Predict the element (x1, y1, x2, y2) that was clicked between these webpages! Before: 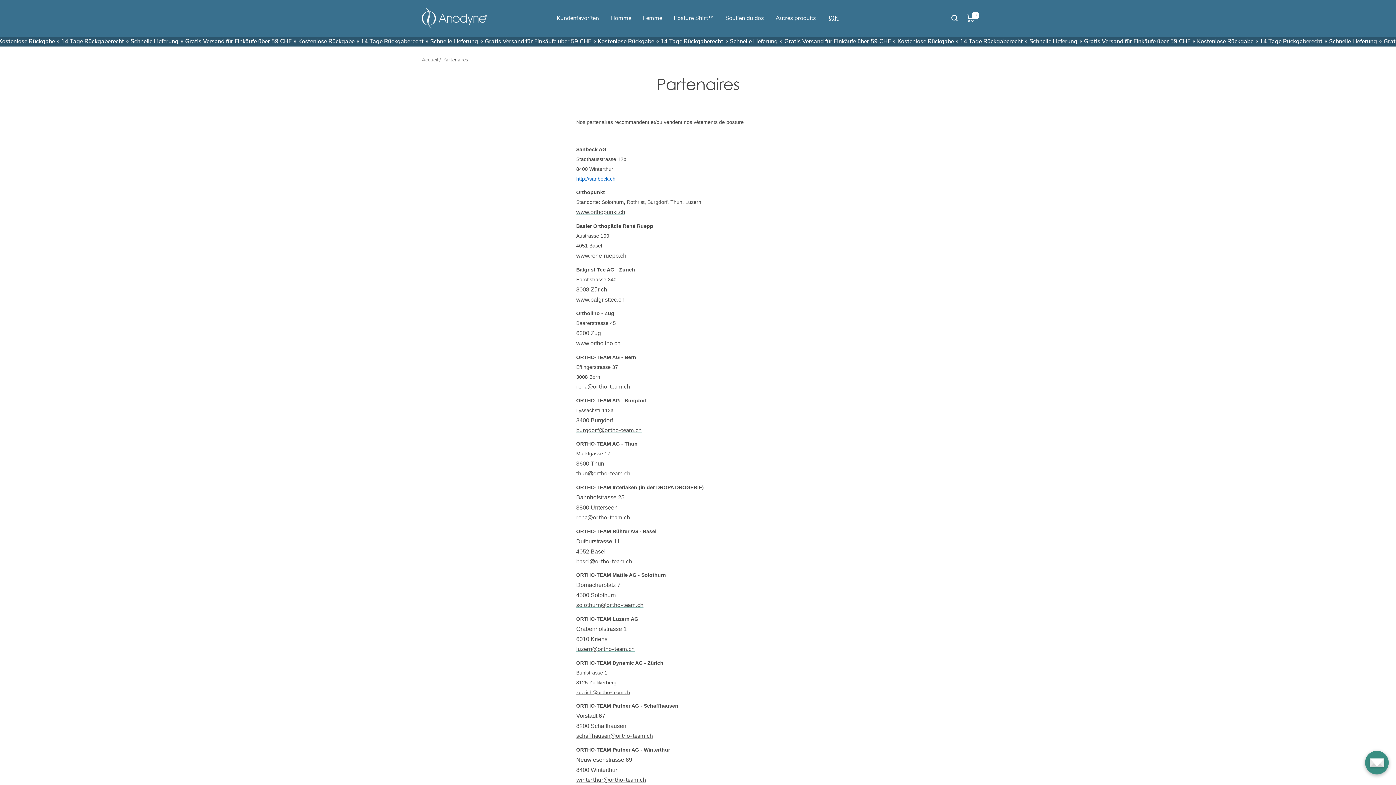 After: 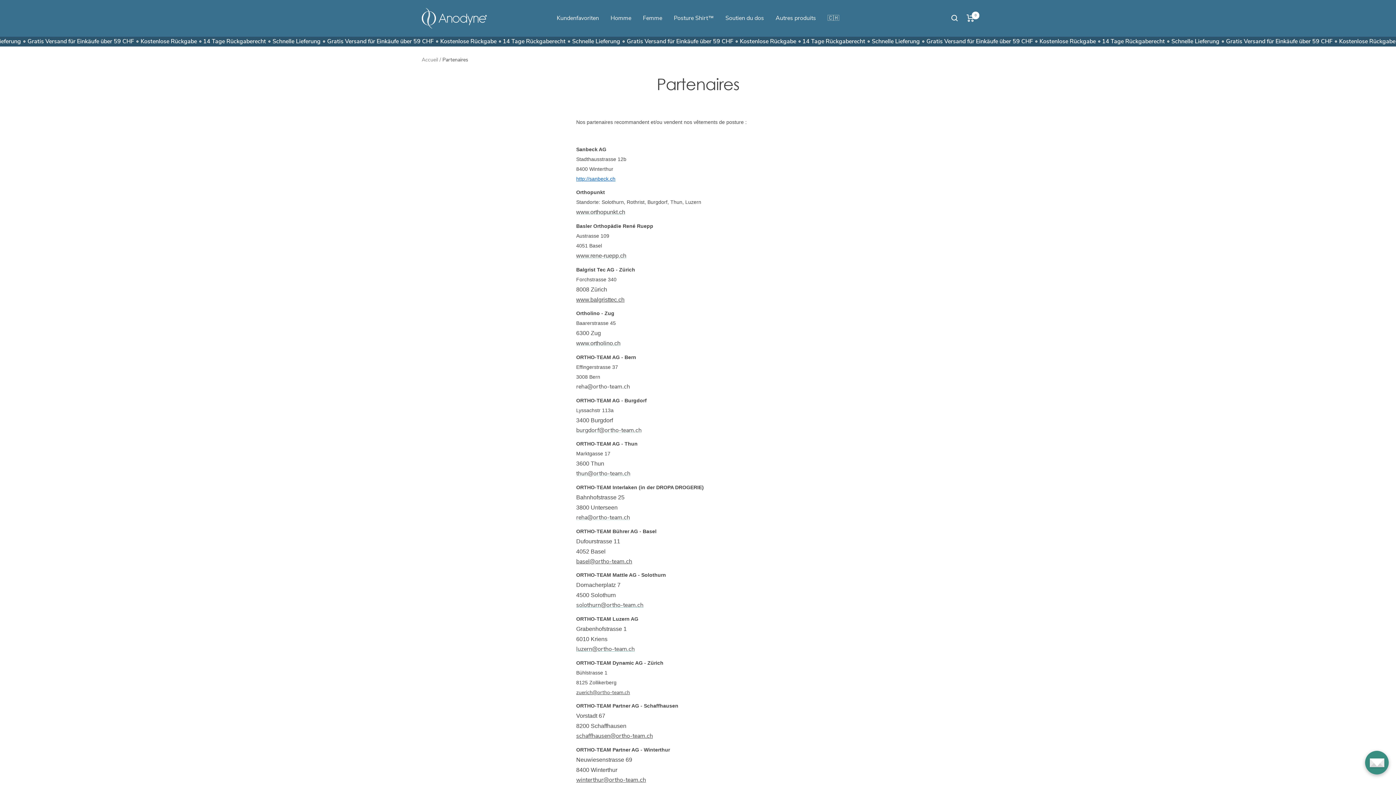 Action: label: basel@ortho-team.ch bbox: (576, 557, 632, 565)